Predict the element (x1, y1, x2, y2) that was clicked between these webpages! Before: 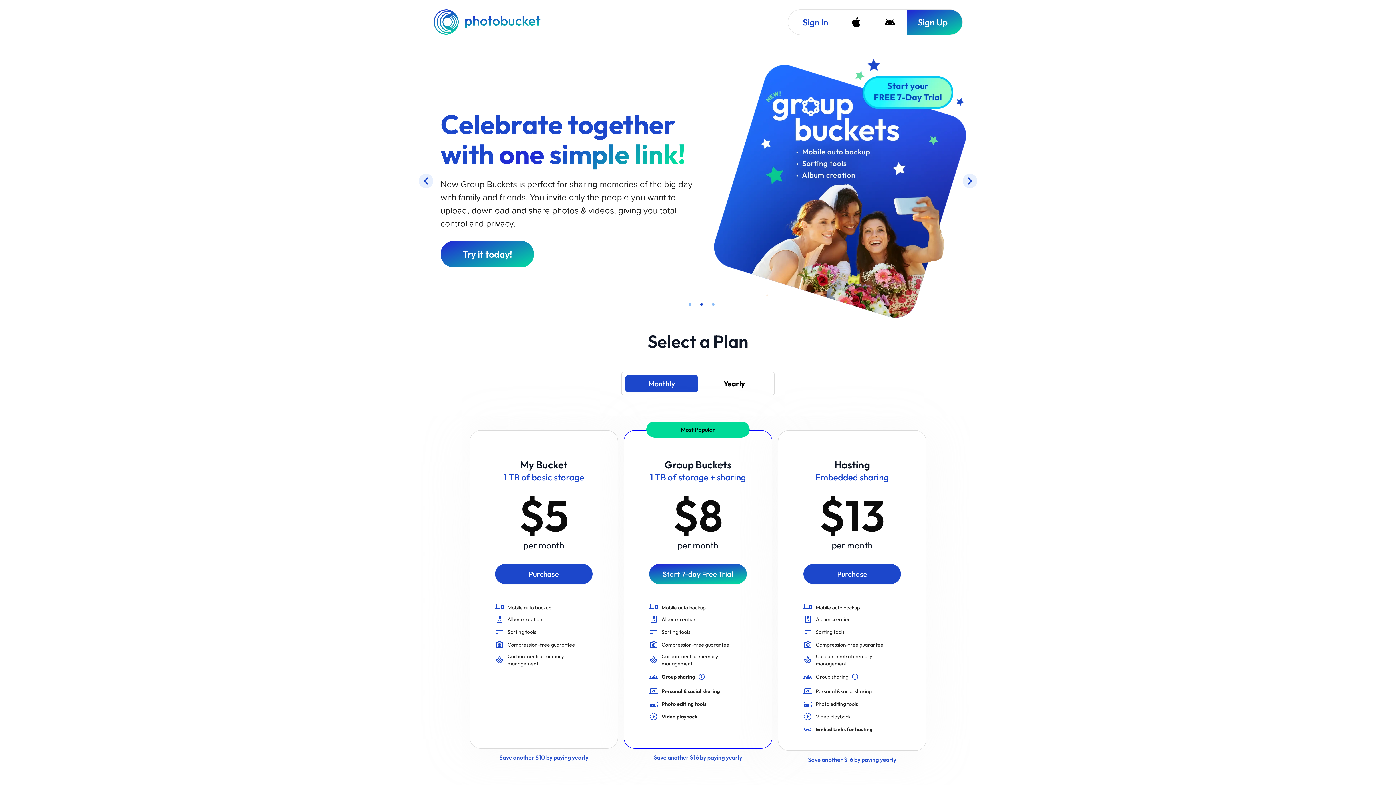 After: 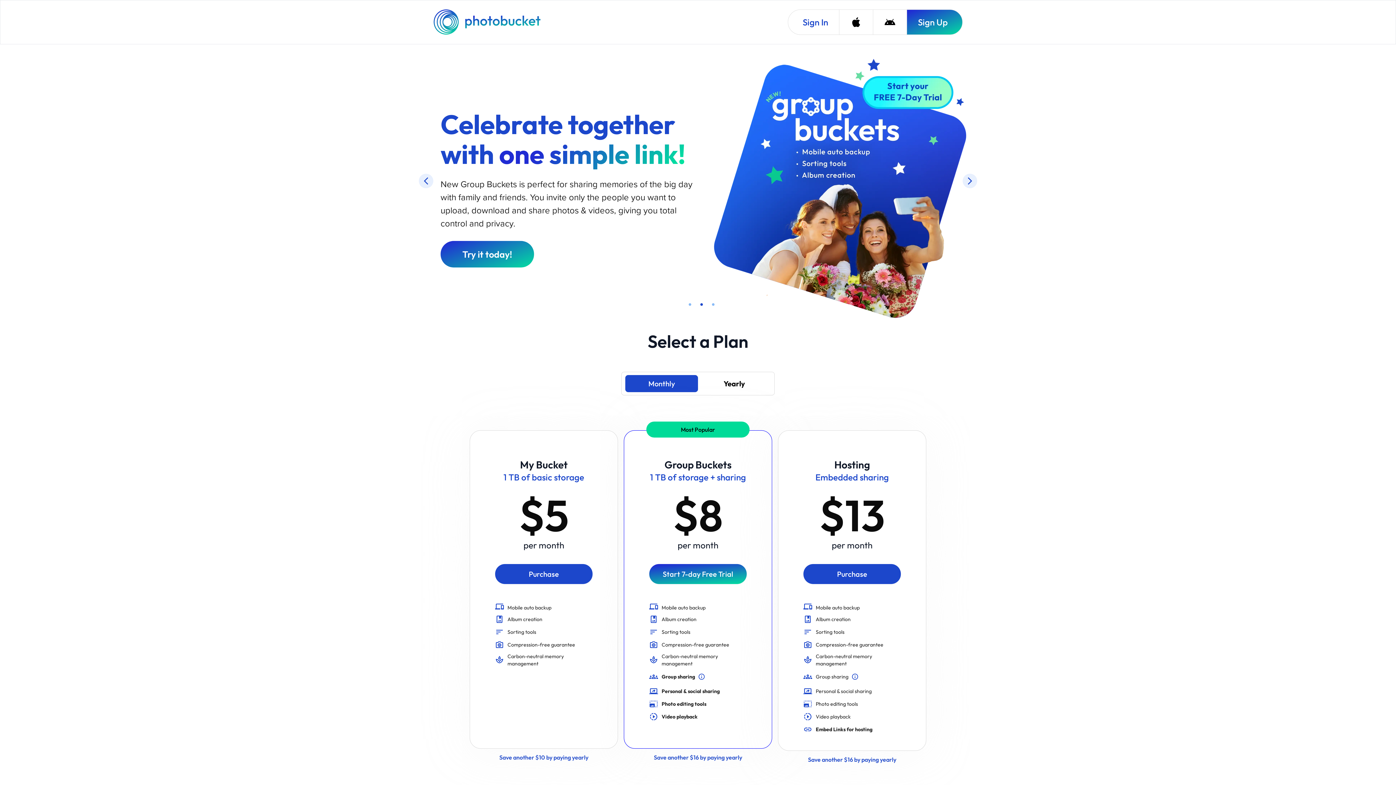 Action: bbox: (433, 9, 542, 34) label: Photobucket Homepage